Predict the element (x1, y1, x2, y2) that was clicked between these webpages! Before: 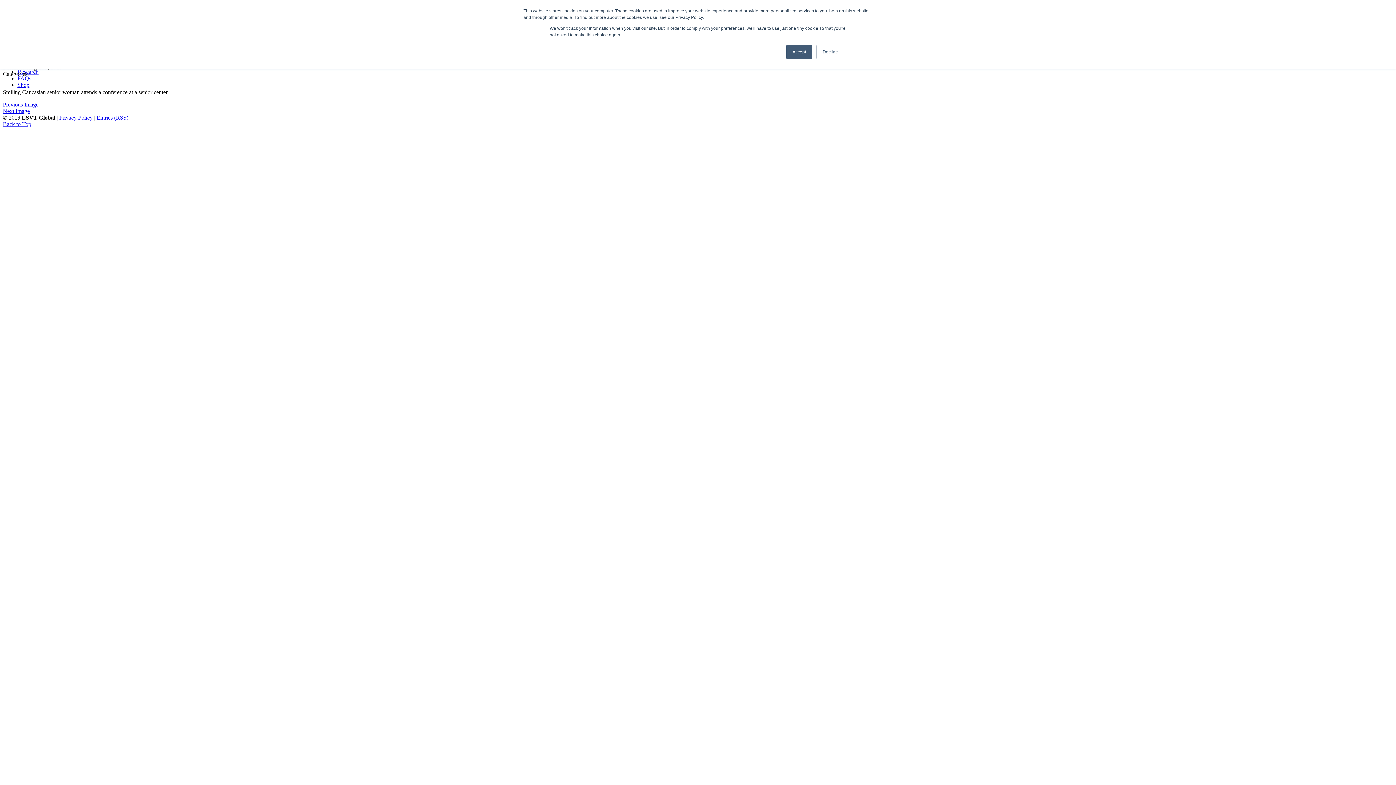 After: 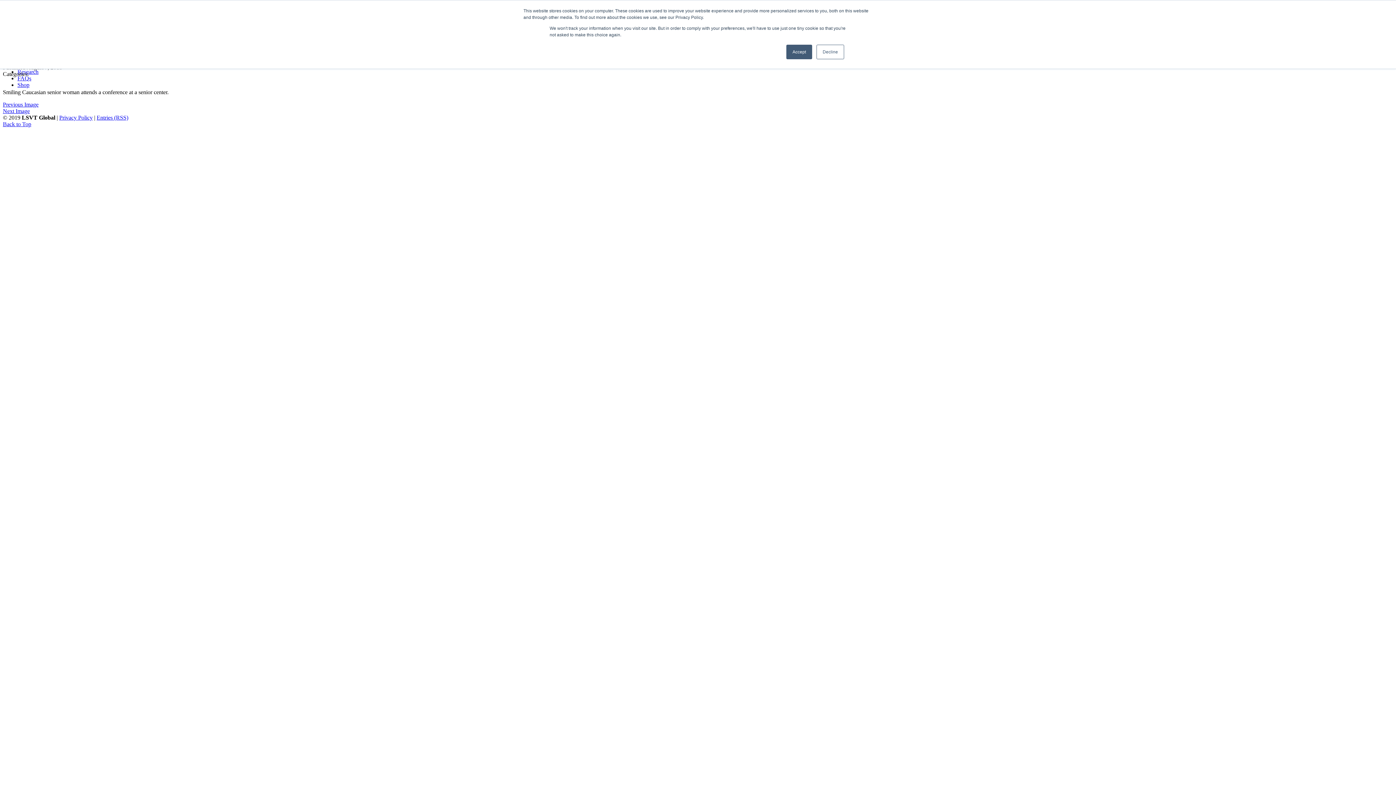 Action: bbox: (2, 121, 31, 127) label: Back to Top